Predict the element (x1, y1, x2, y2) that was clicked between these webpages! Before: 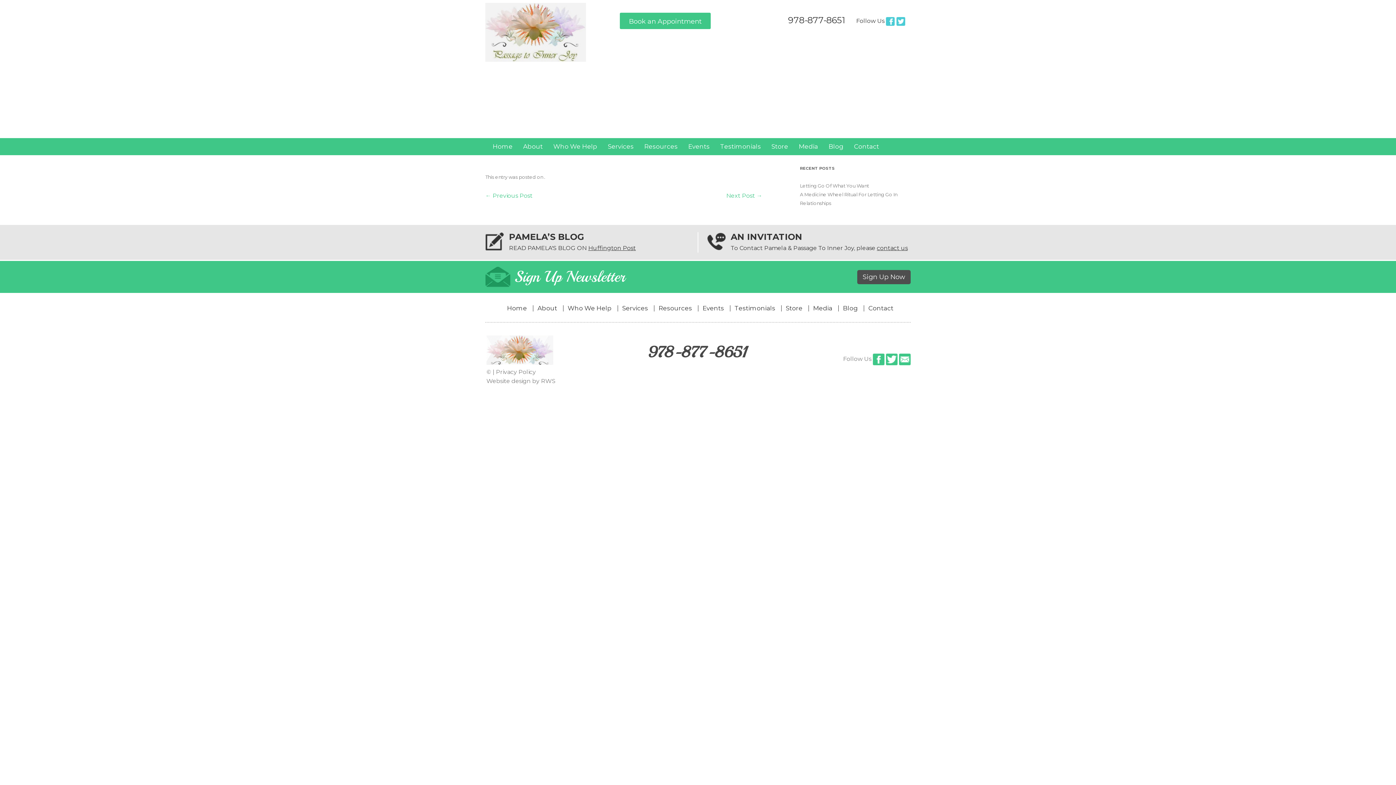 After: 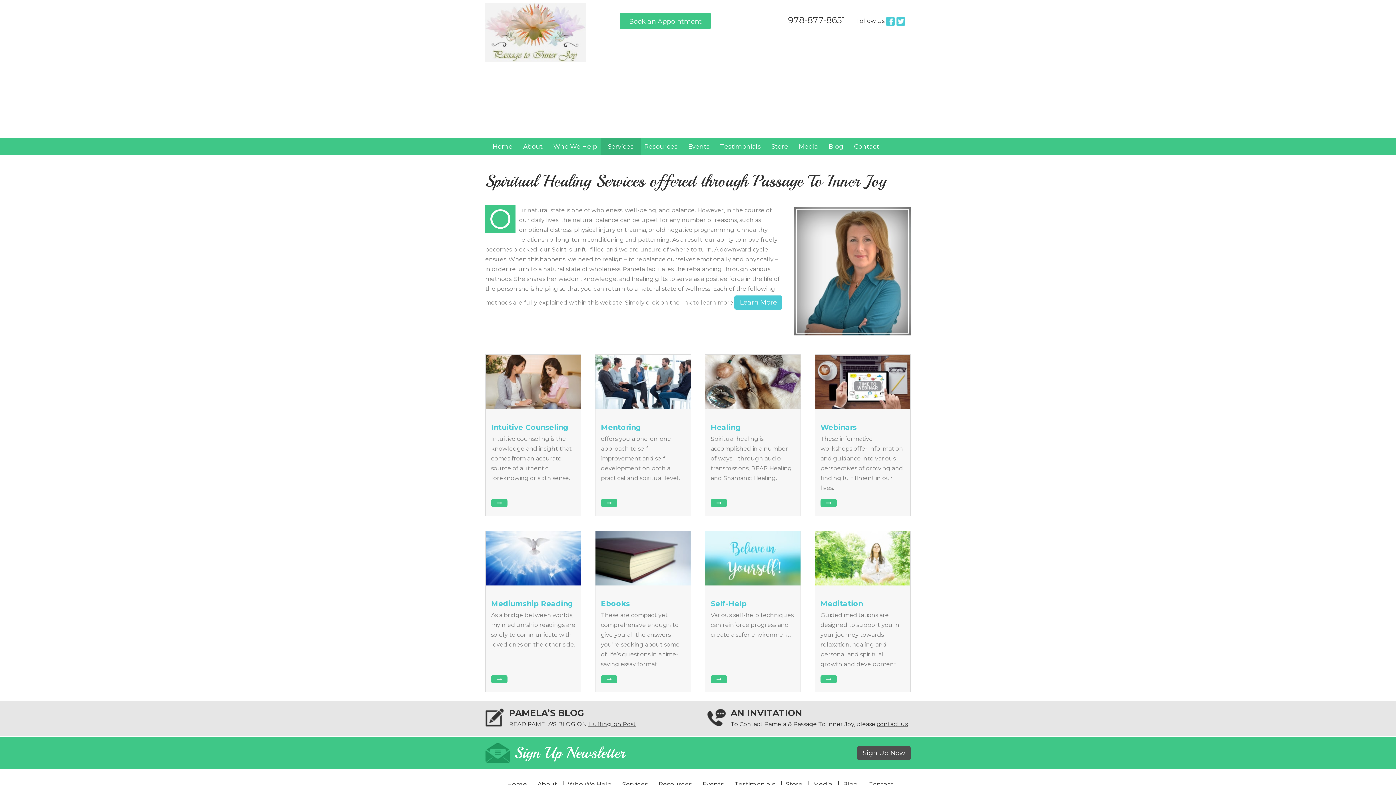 Action: label: Services bbox: (600, 138, 641, 155)